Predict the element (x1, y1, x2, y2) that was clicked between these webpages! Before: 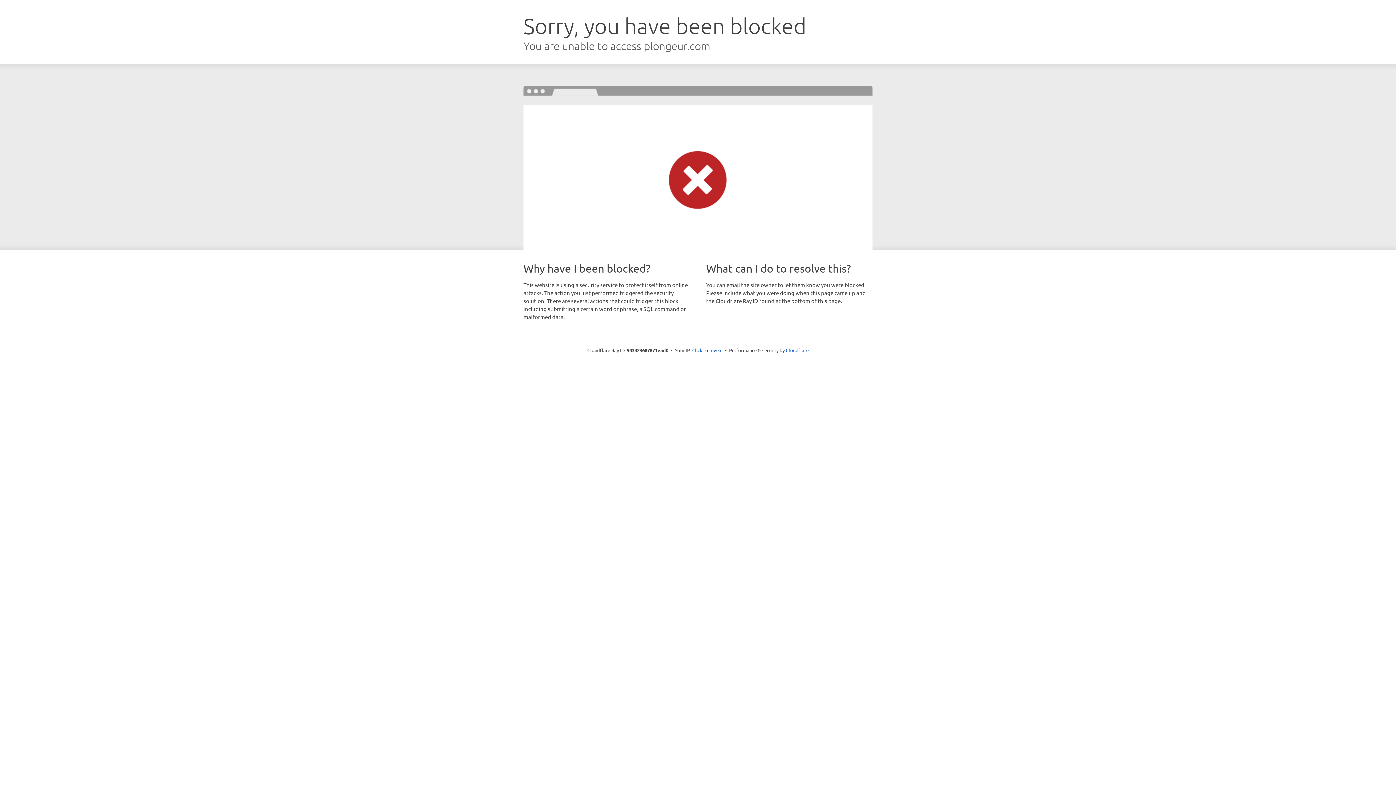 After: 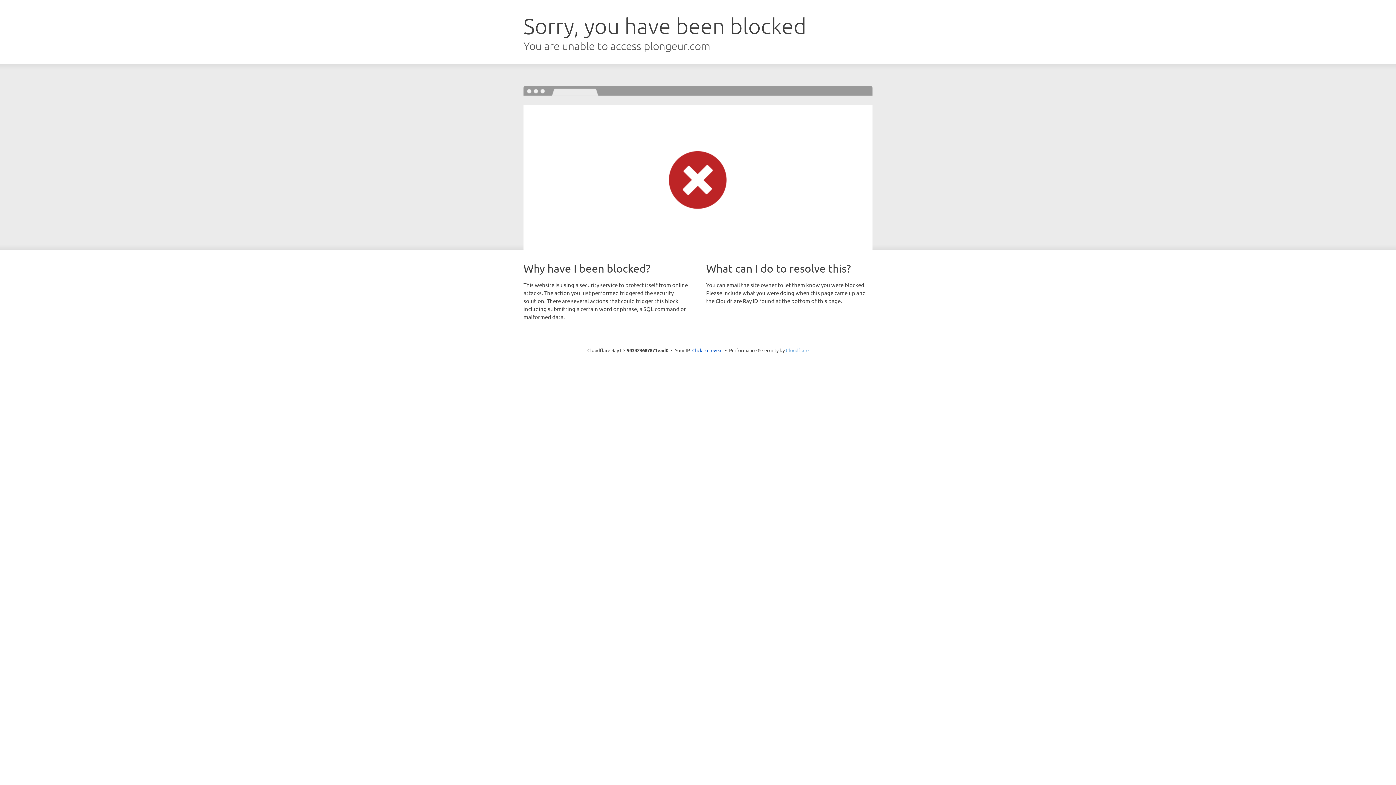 Action: label: Cloudflare bbox: (786, 347, 808, 353)